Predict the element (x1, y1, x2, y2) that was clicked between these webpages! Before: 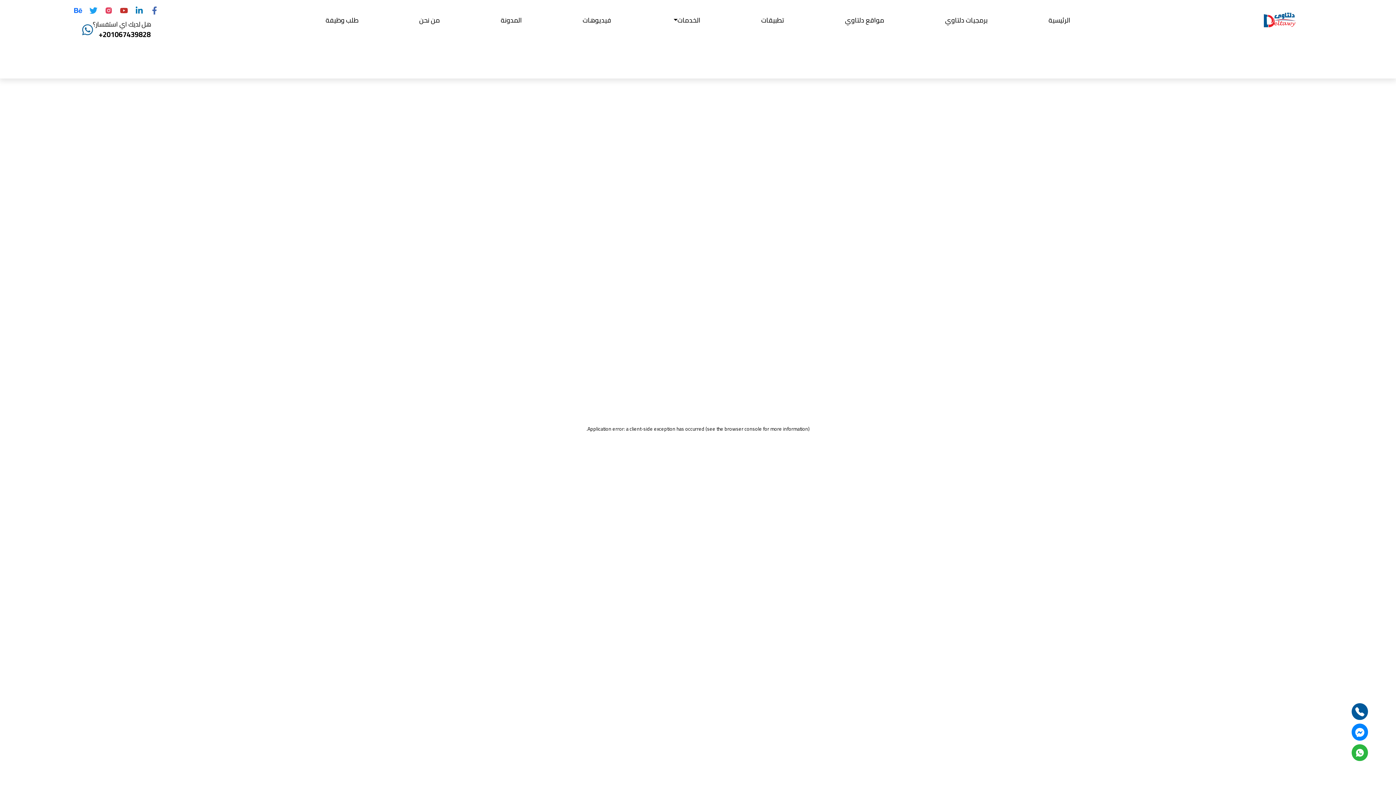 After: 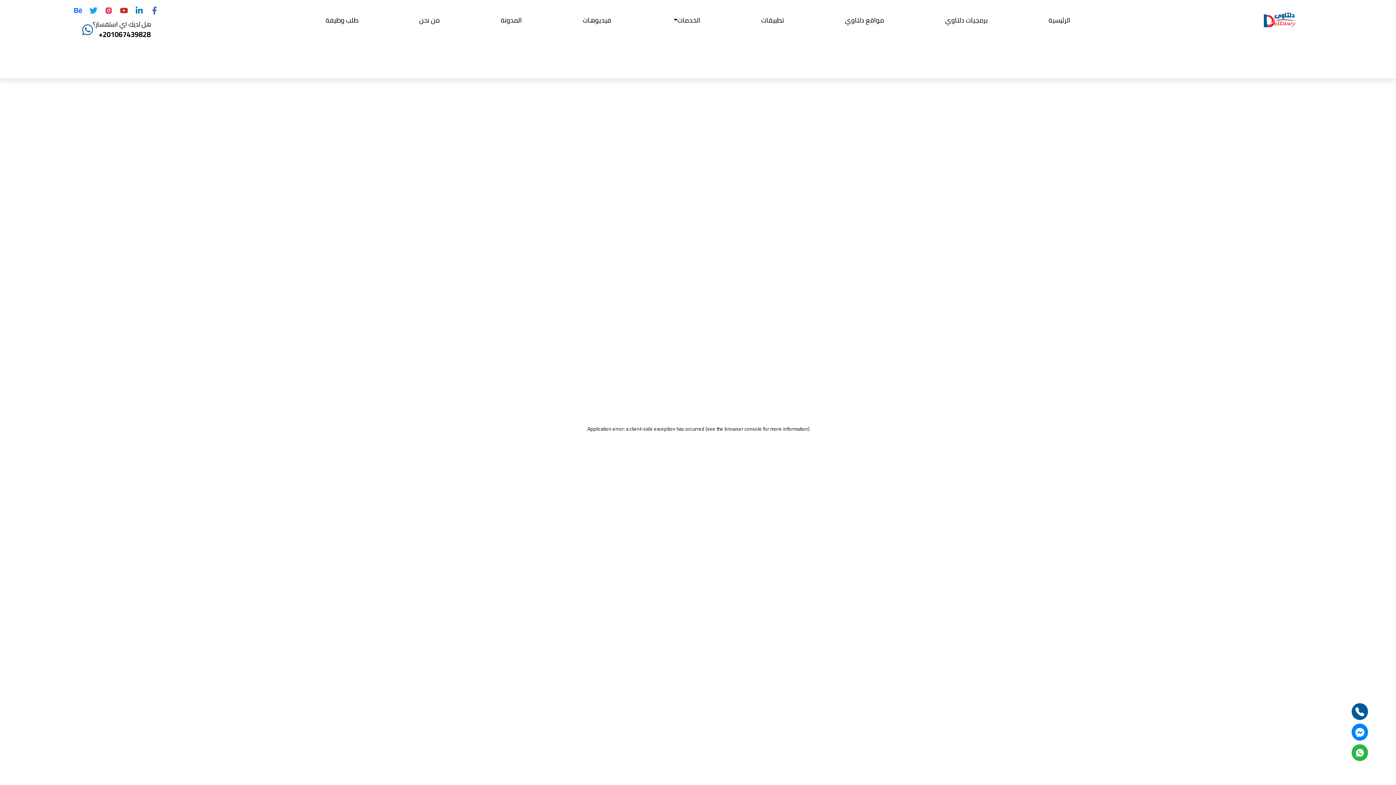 Action: bbox: (85, 0, 101, 19) label: our twitter application